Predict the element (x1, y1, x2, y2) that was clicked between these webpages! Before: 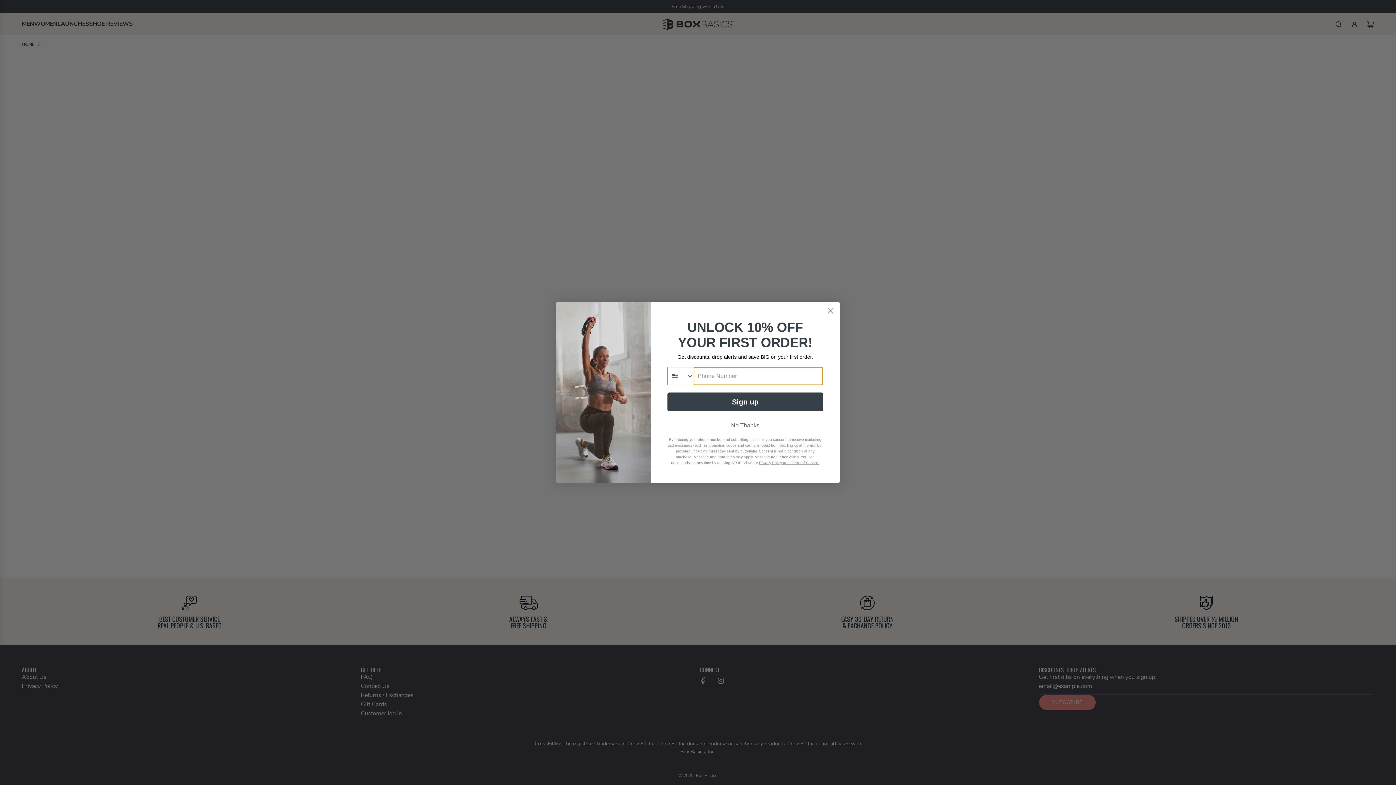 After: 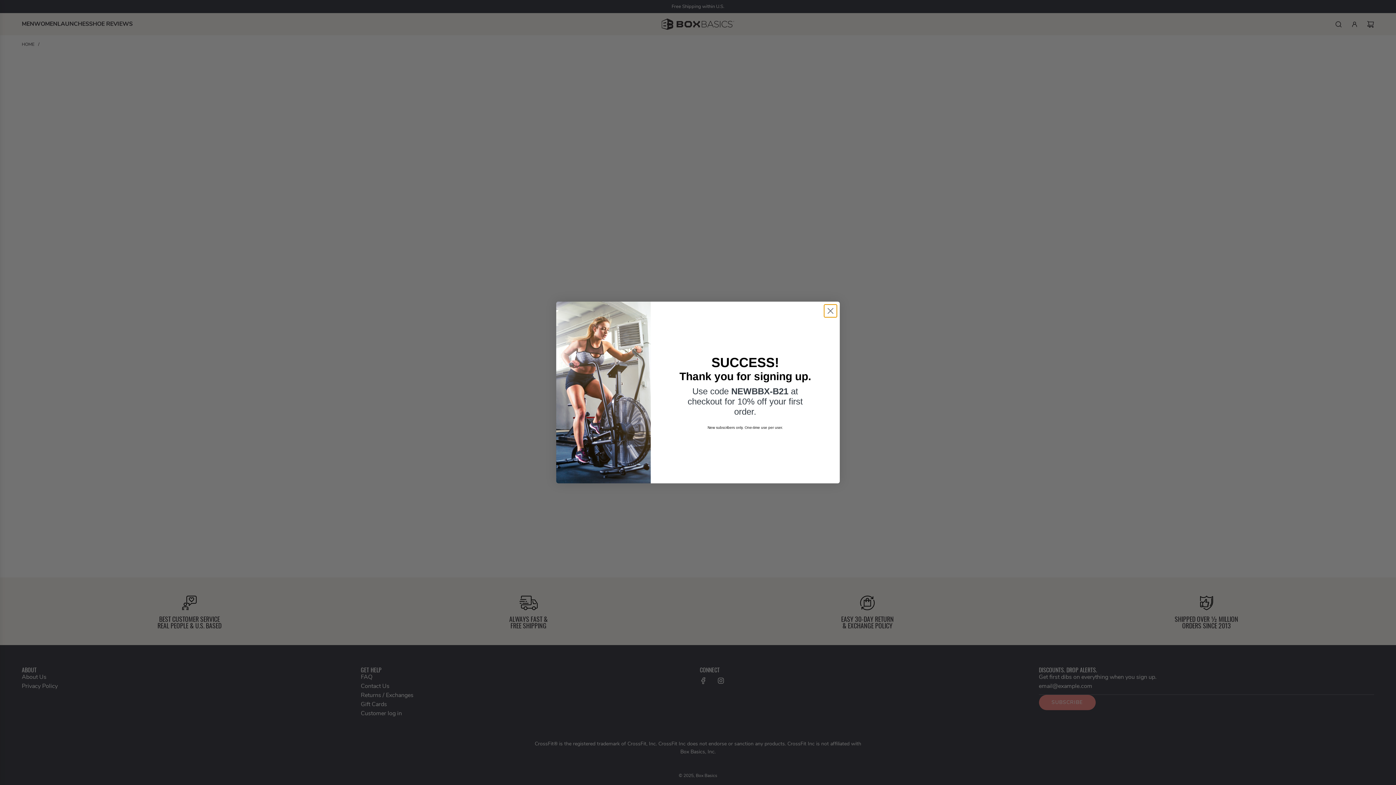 Action: bbox: (667, 392, 823, 411) label: Sign up